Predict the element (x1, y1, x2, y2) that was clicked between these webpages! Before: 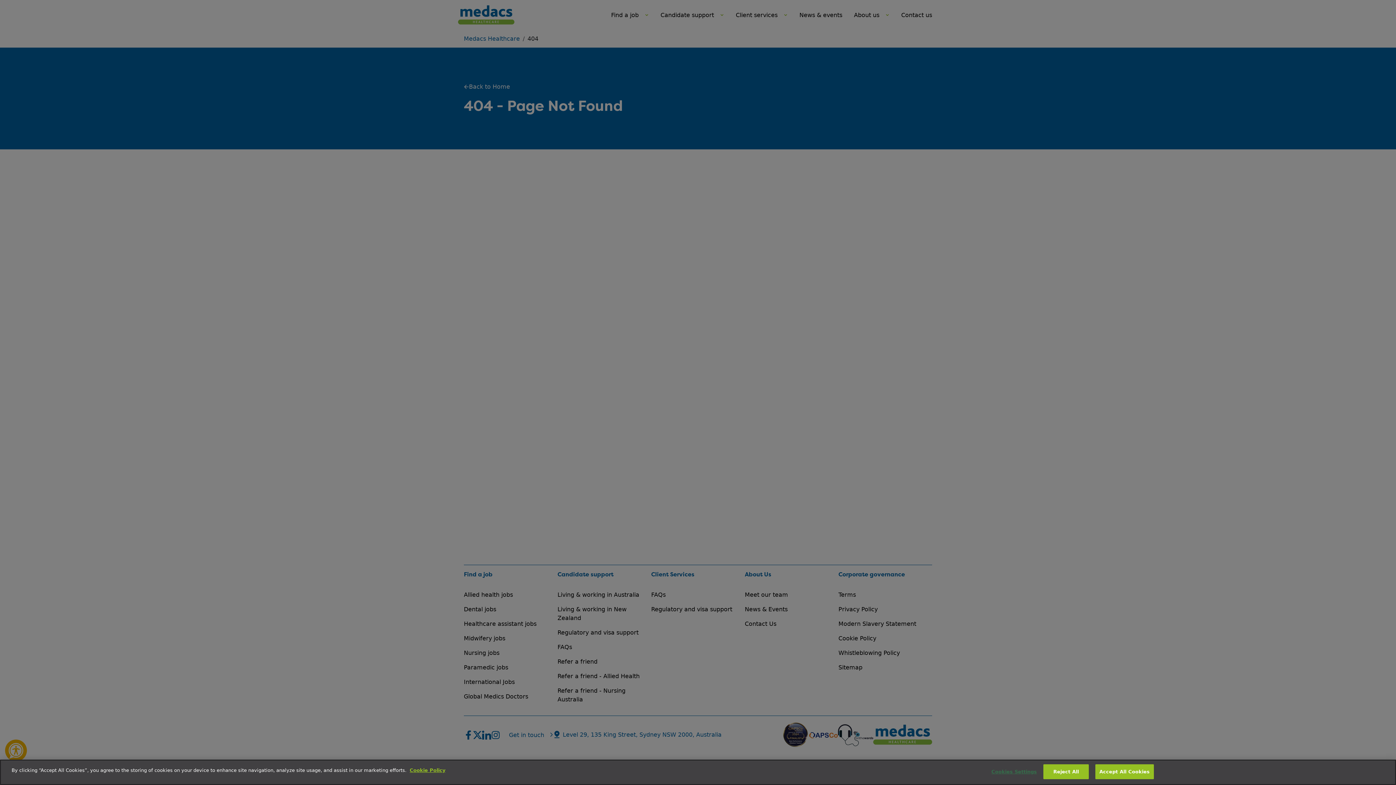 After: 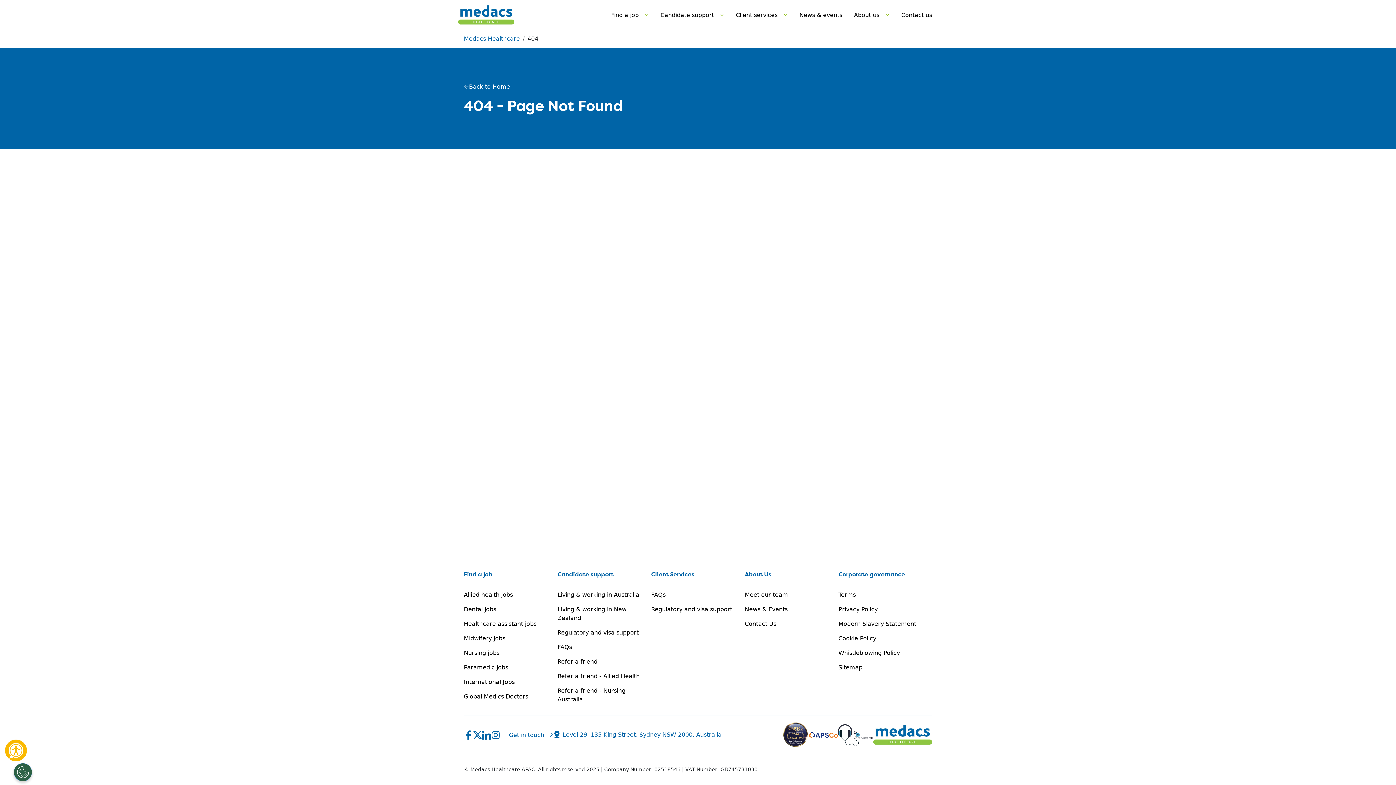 Action: bbox: (1043, 764, 1089, 779) label: Reject All